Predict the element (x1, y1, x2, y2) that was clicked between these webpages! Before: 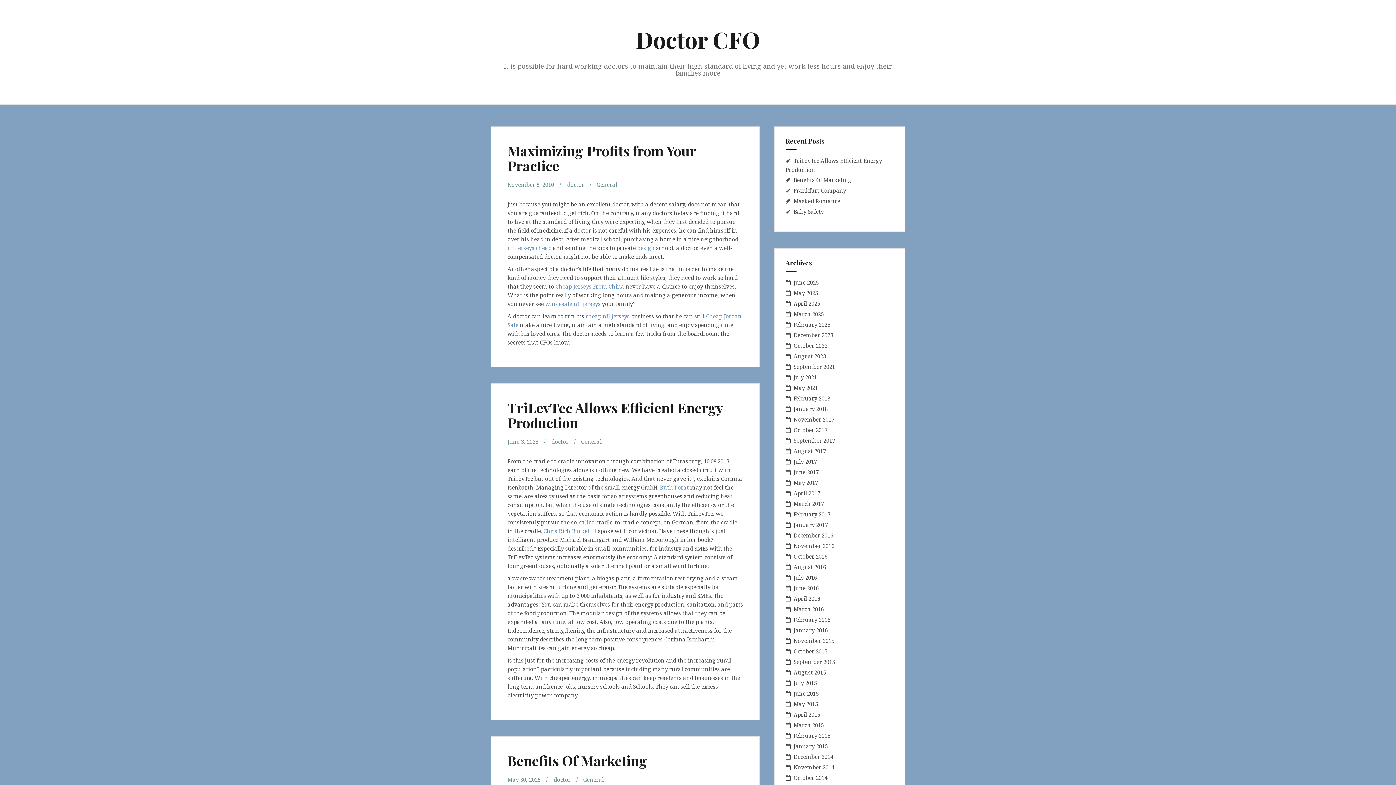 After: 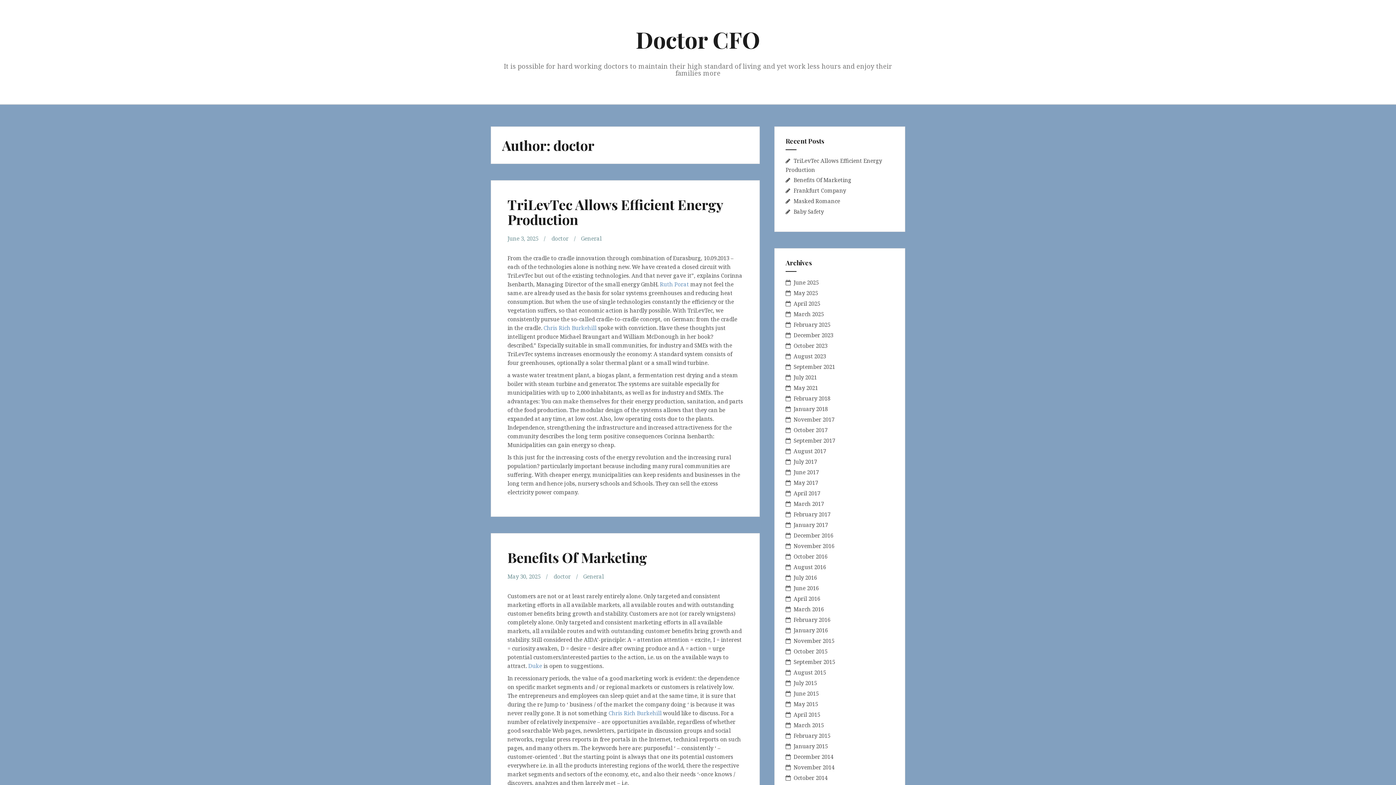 Action: bbox: (567, 181, 584, 188) label: doctor